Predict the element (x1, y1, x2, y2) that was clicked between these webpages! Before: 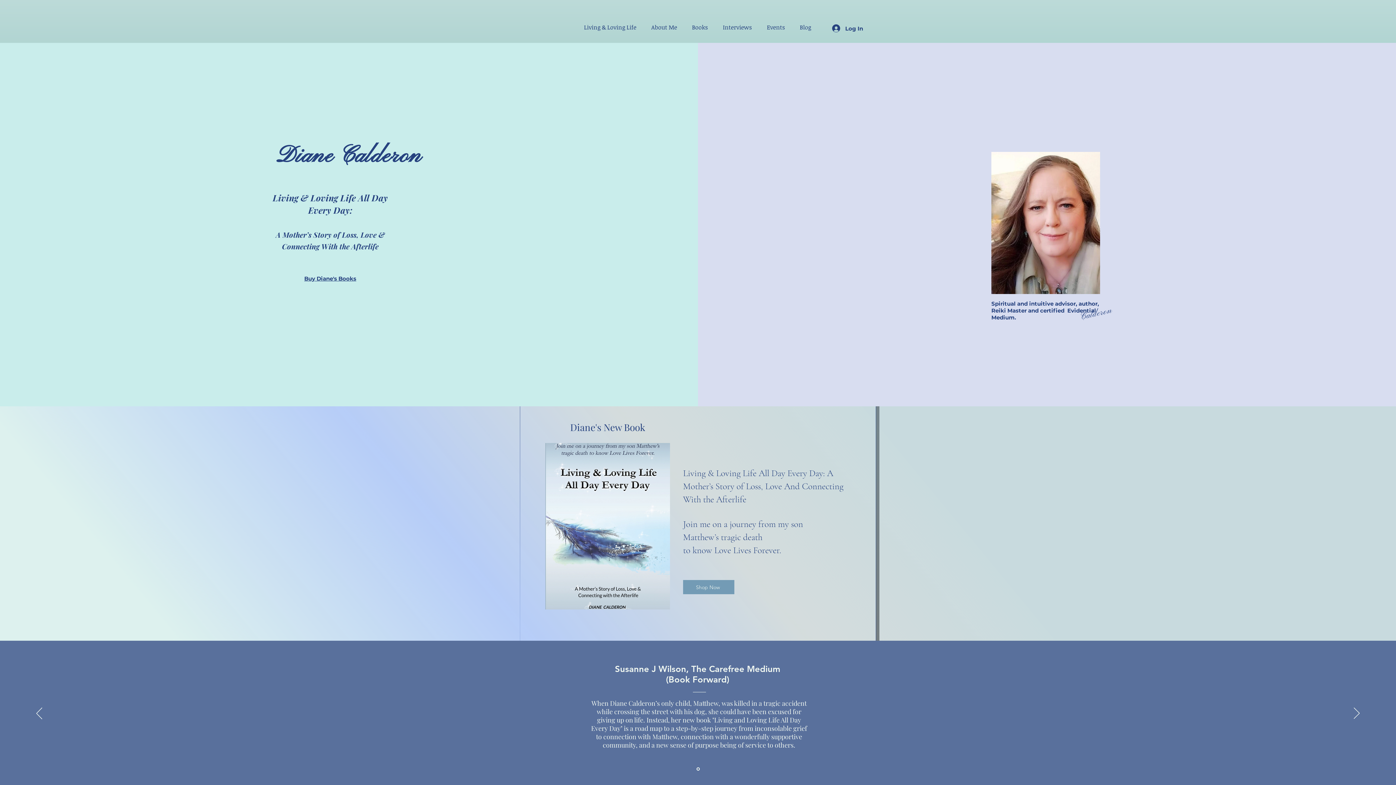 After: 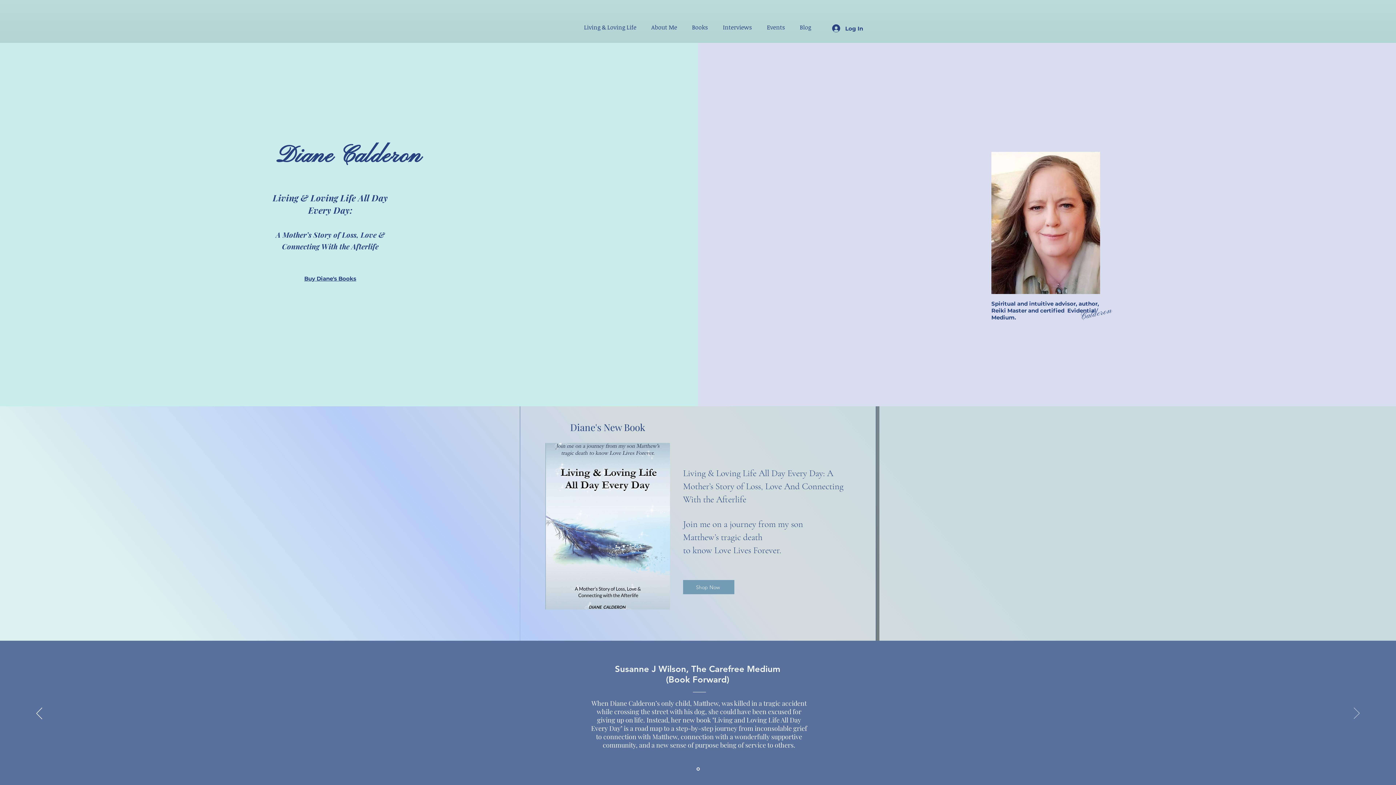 Action: label: Next bbox: (1354, 708, 1360, 720)